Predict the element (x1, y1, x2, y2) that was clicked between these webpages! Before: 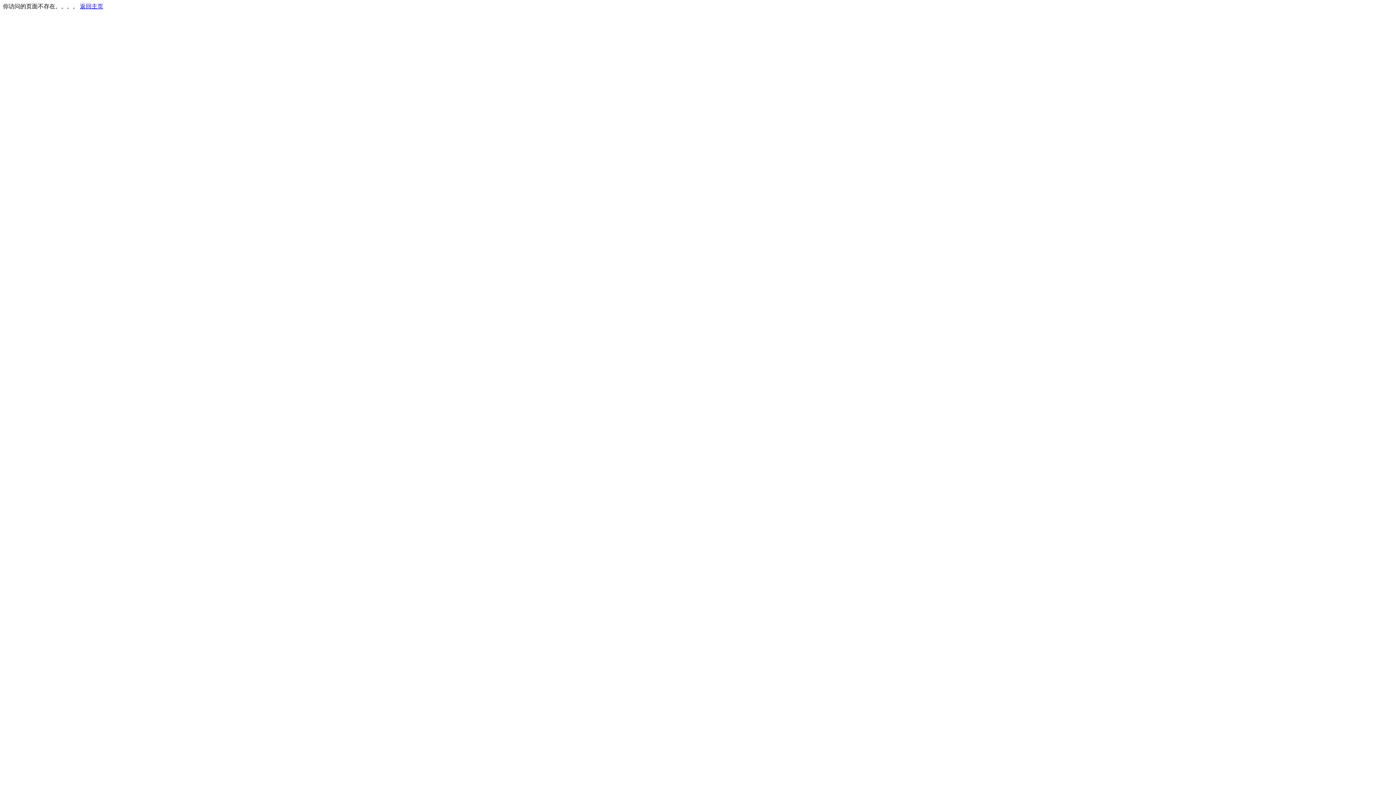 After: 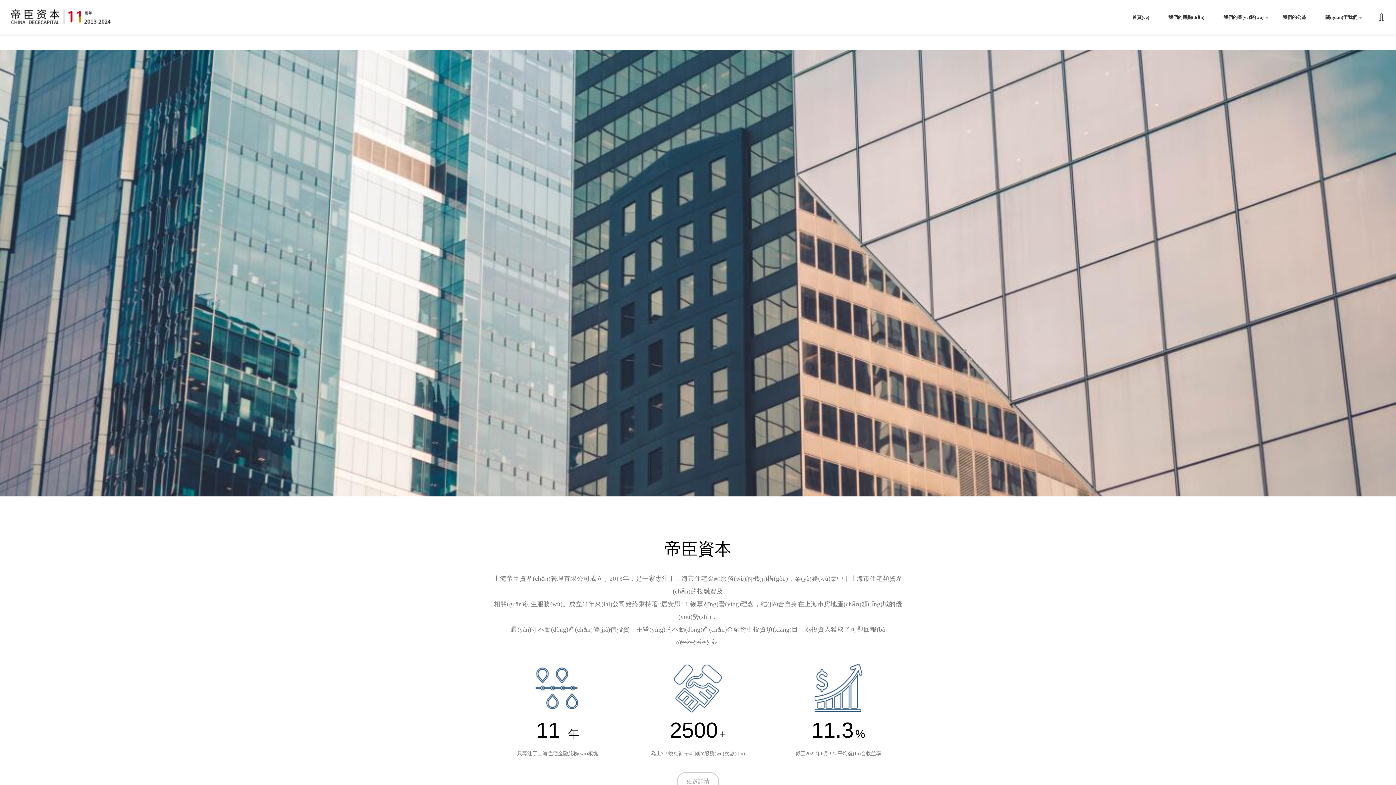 Action: bbox: (80, 3, 103, 9) label: 返回主页